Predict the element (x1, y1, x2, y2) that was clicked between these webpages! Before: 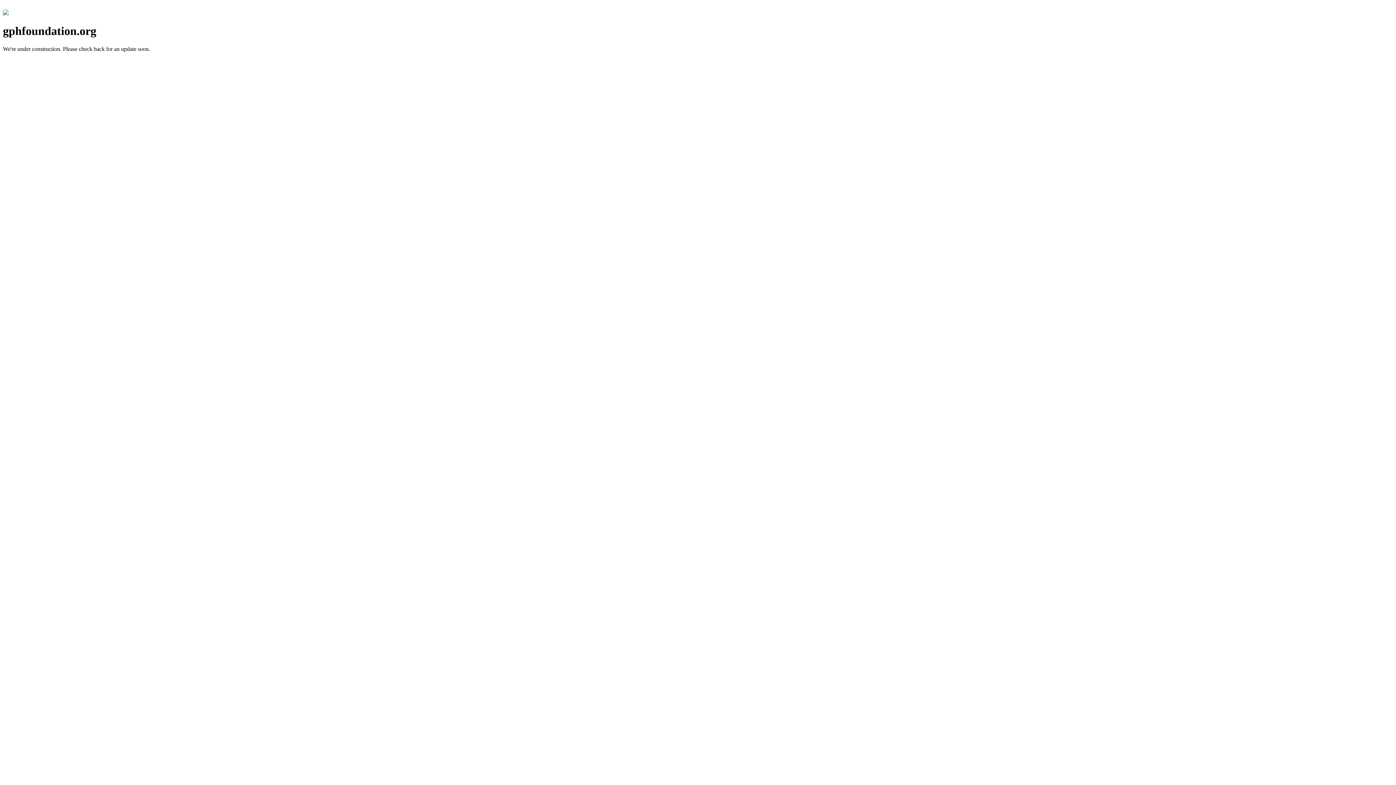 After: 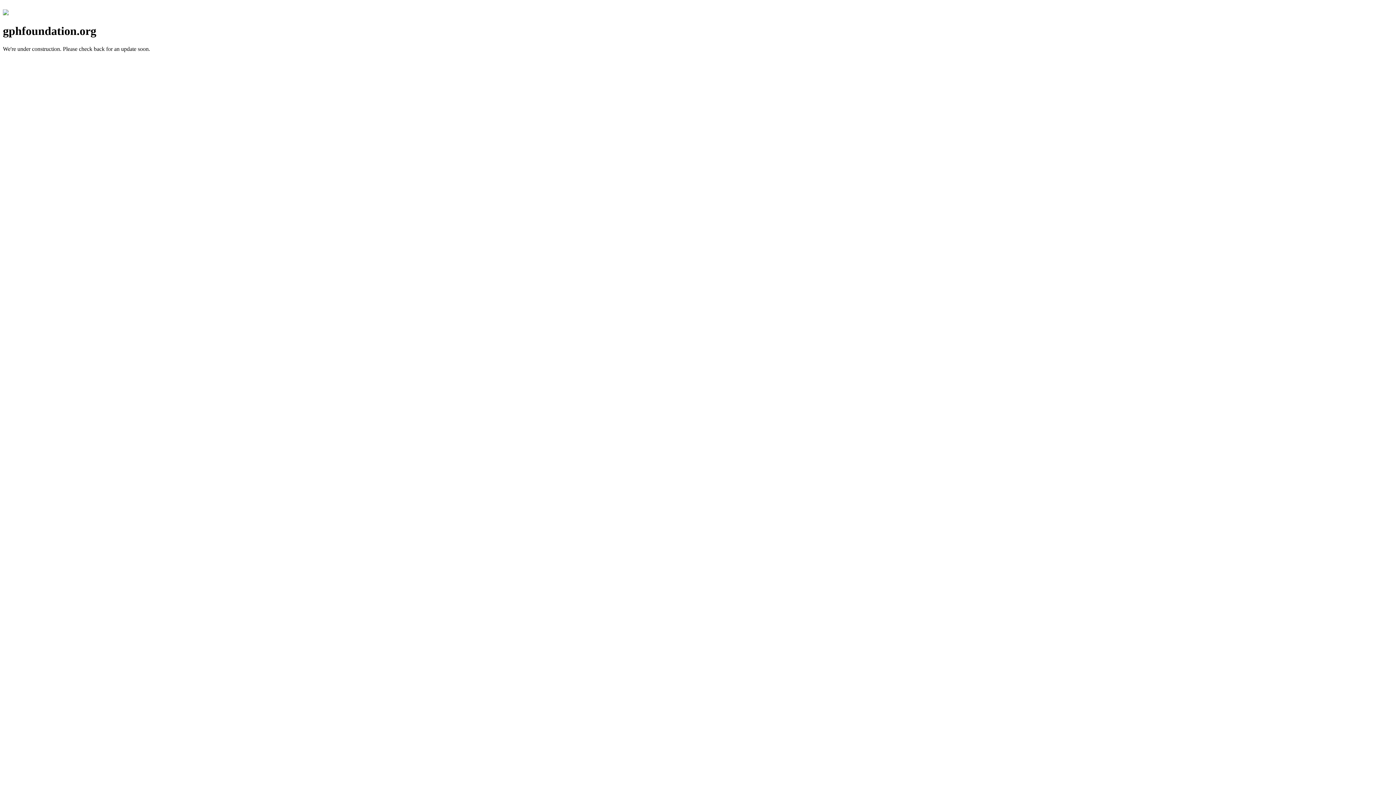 Action: bbox: (2, 10, 8, 16)